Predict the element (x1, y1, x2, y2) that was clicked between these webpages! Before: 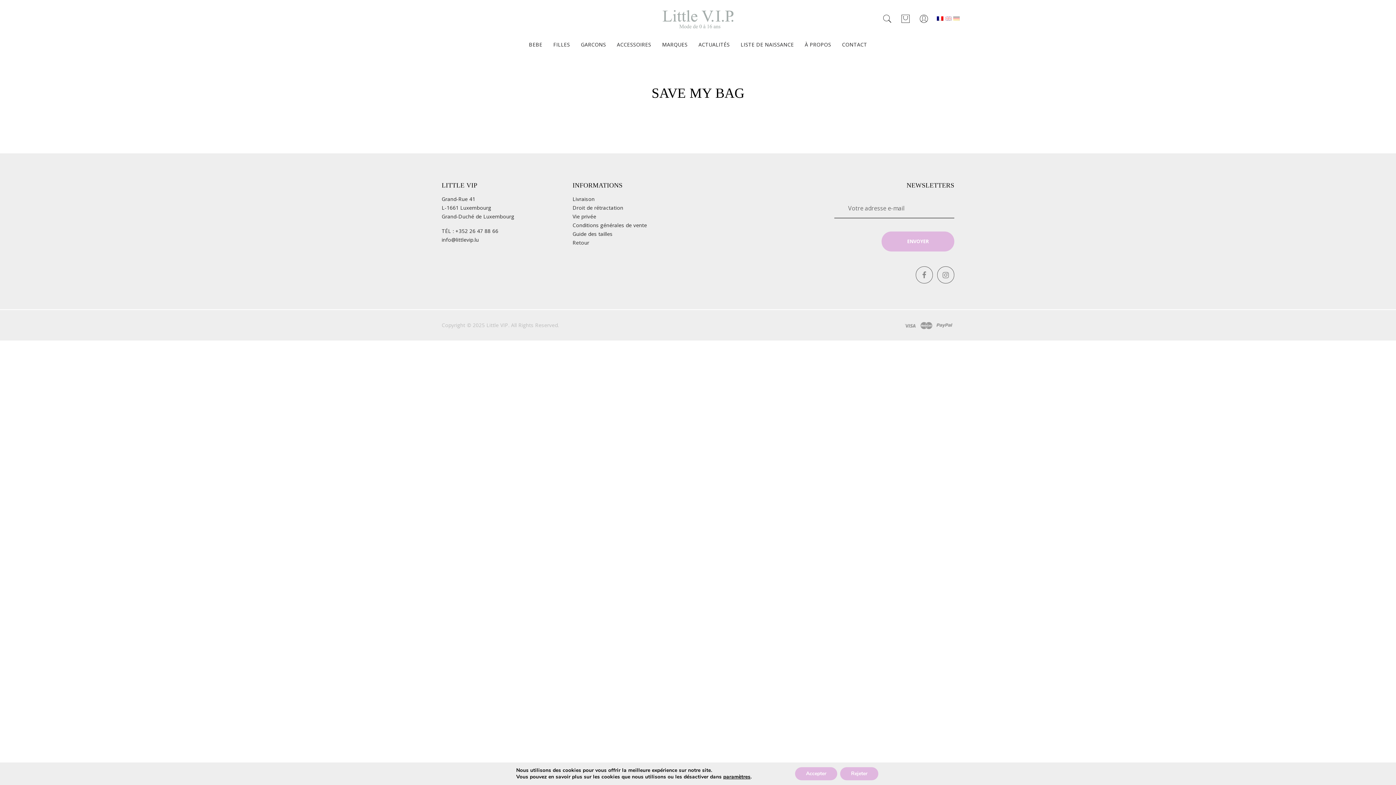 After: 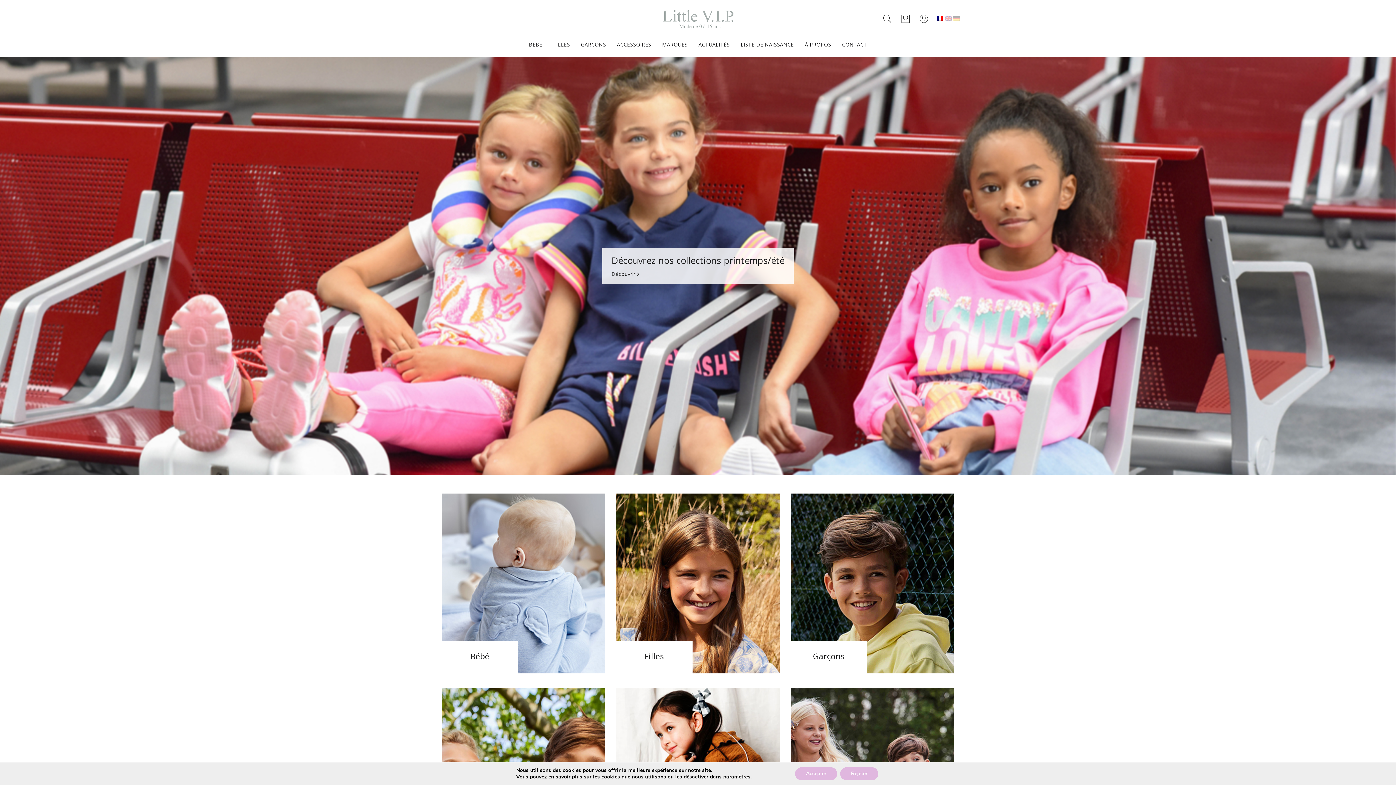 Action: bbox: (661, 15, 734, 22)